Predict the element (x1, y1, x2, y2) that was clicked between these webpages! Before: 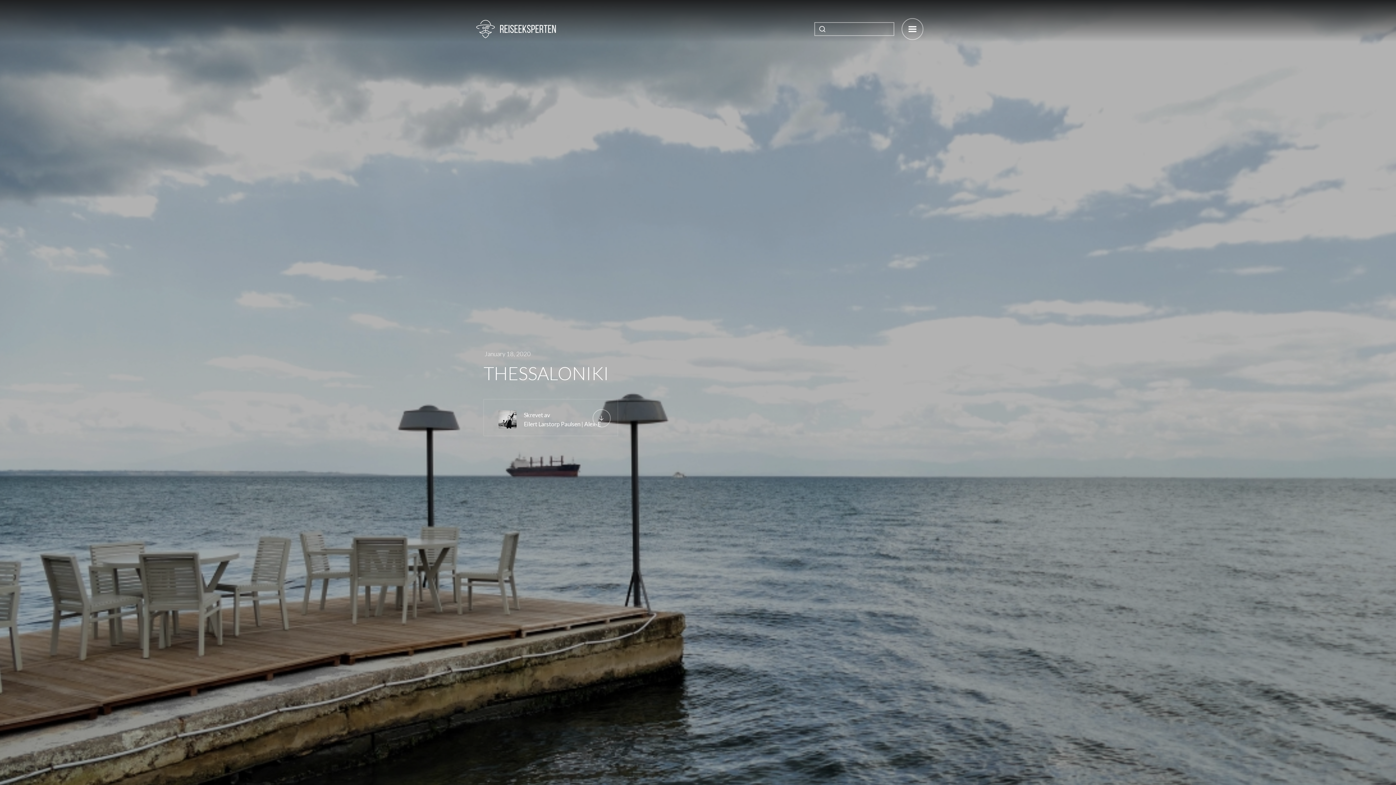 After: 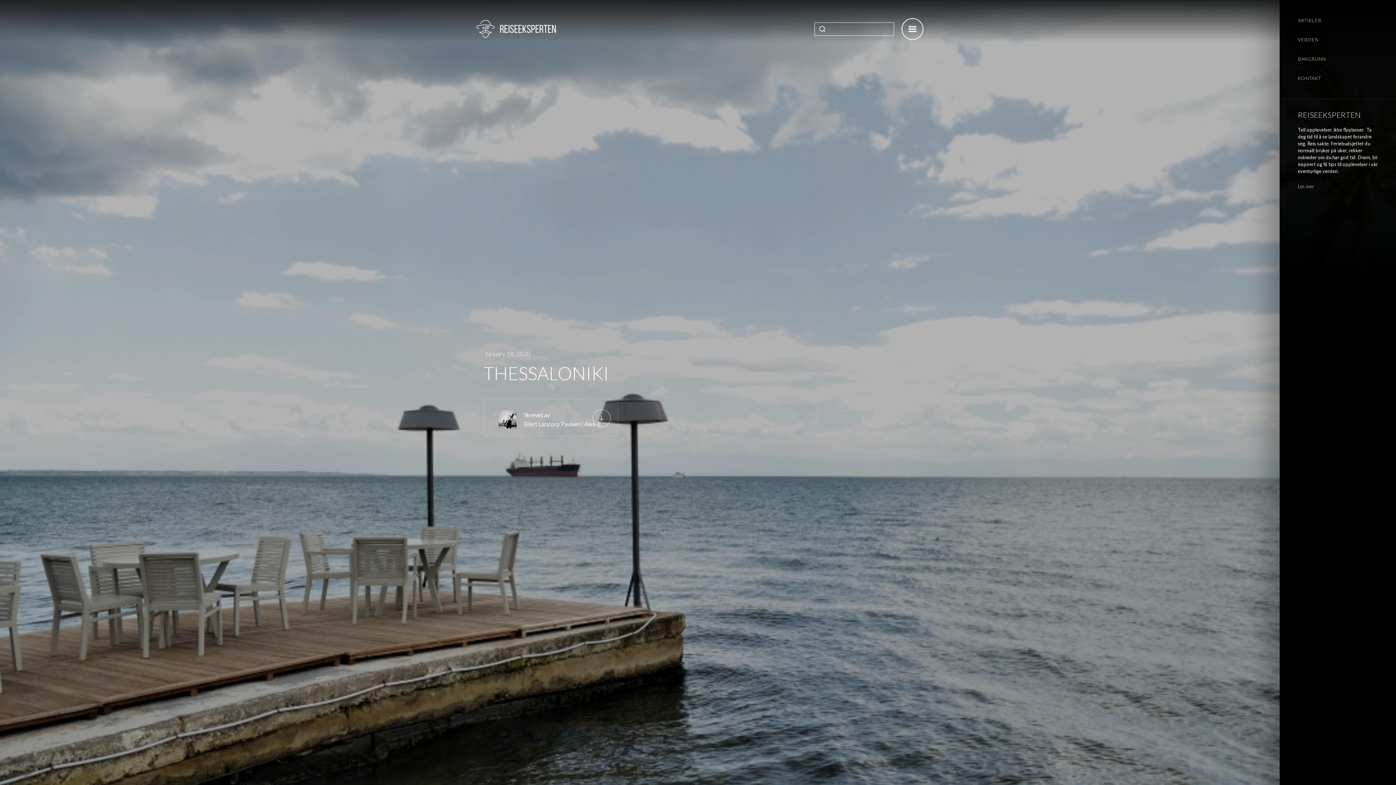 Action: label: menu bbox: (901, 18, 923, 40)